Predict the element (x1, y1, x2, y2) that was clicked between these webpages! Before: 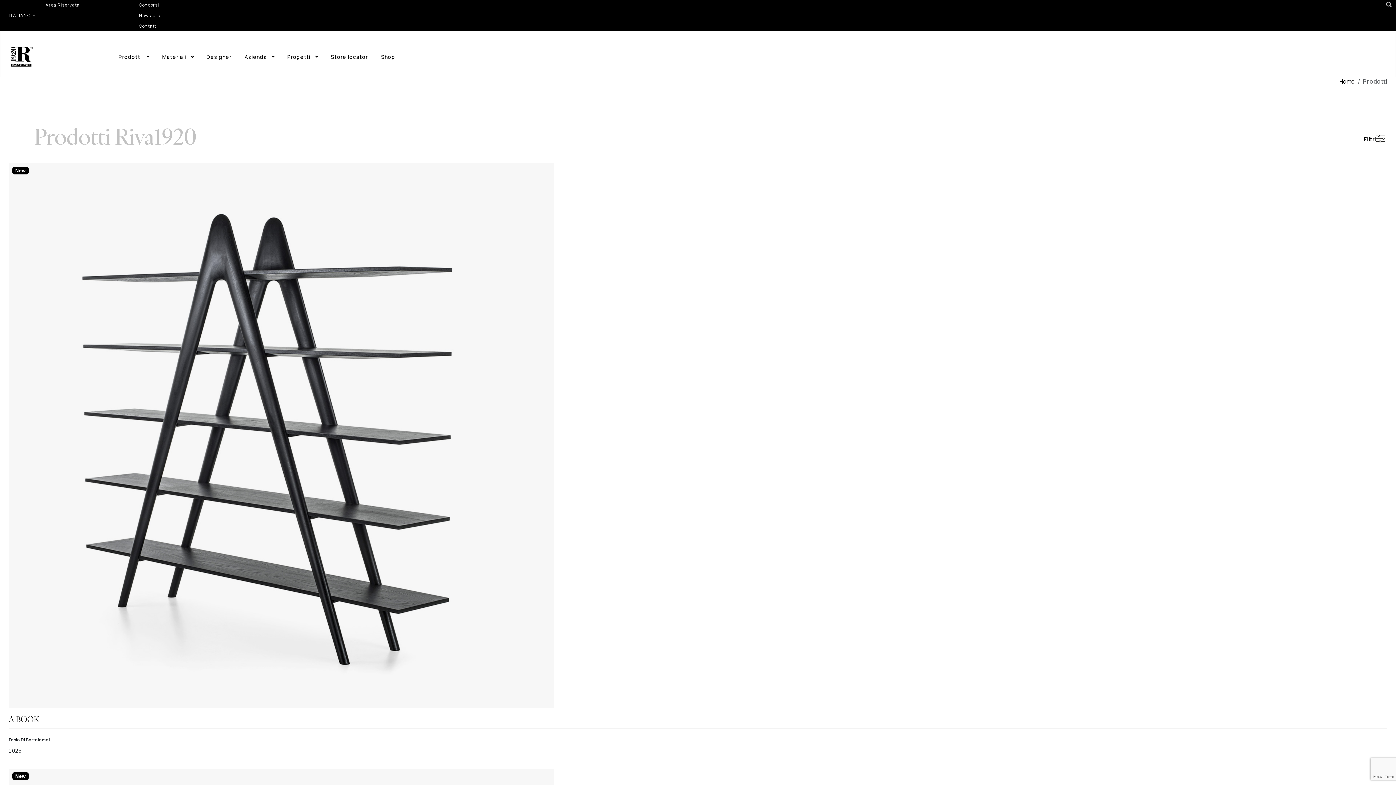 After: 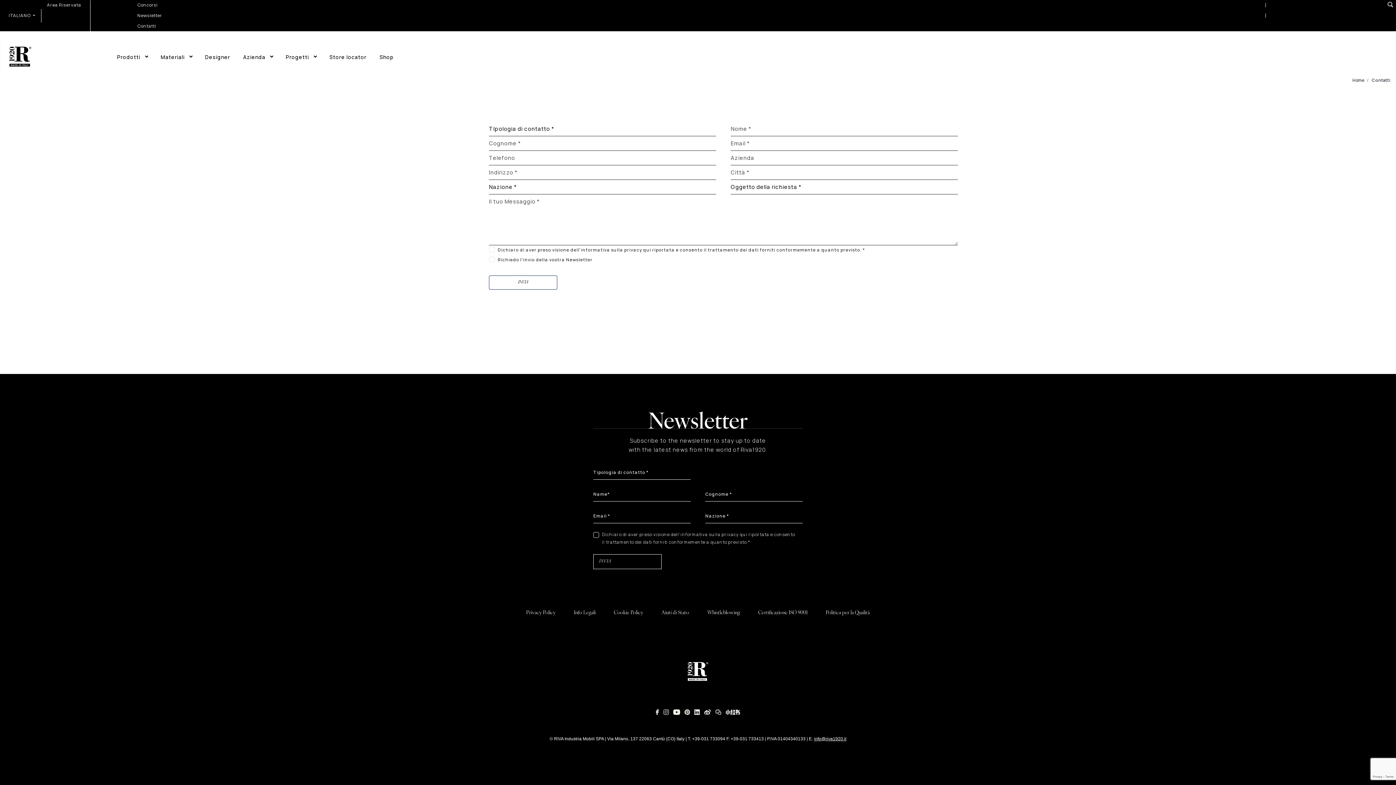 Action: label: Contatti bbox: (138, 22, 157, 29)